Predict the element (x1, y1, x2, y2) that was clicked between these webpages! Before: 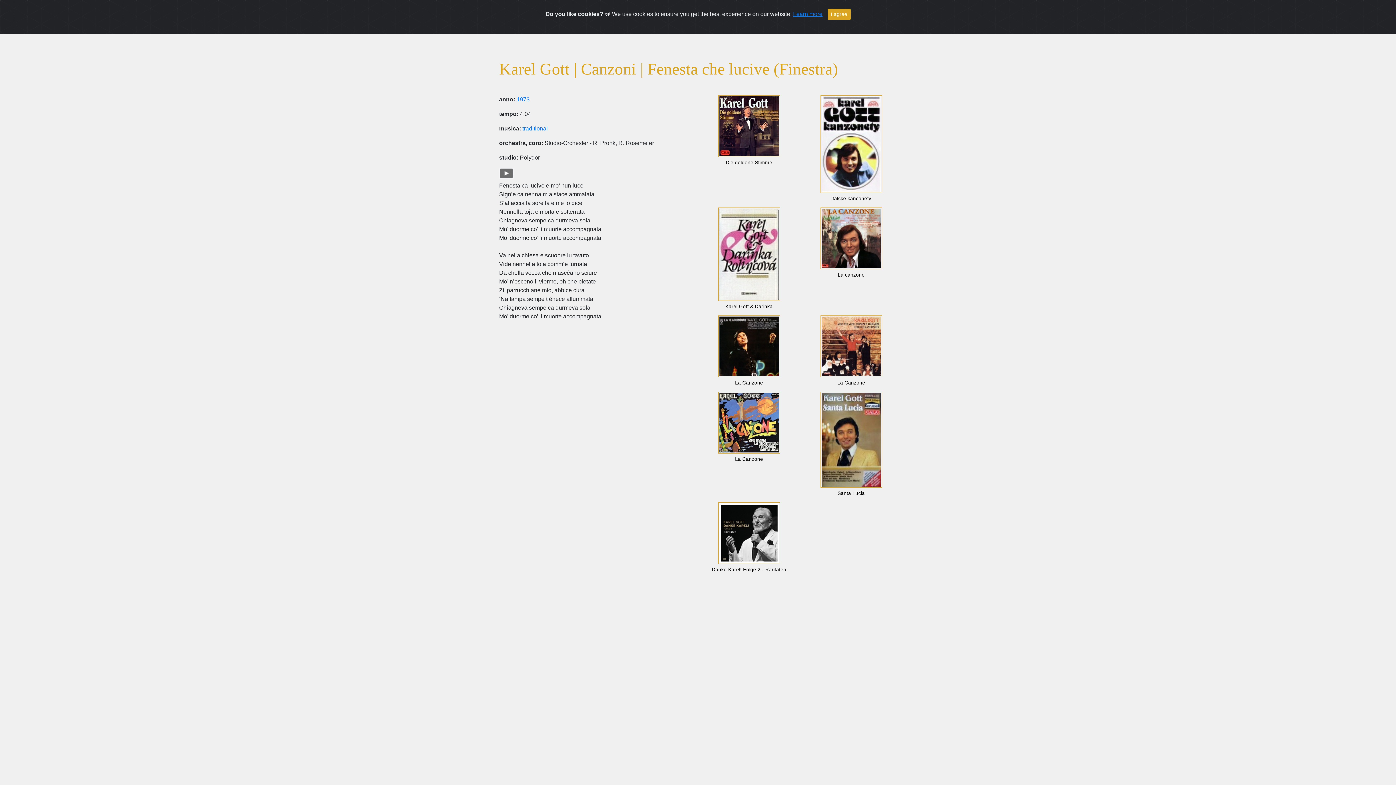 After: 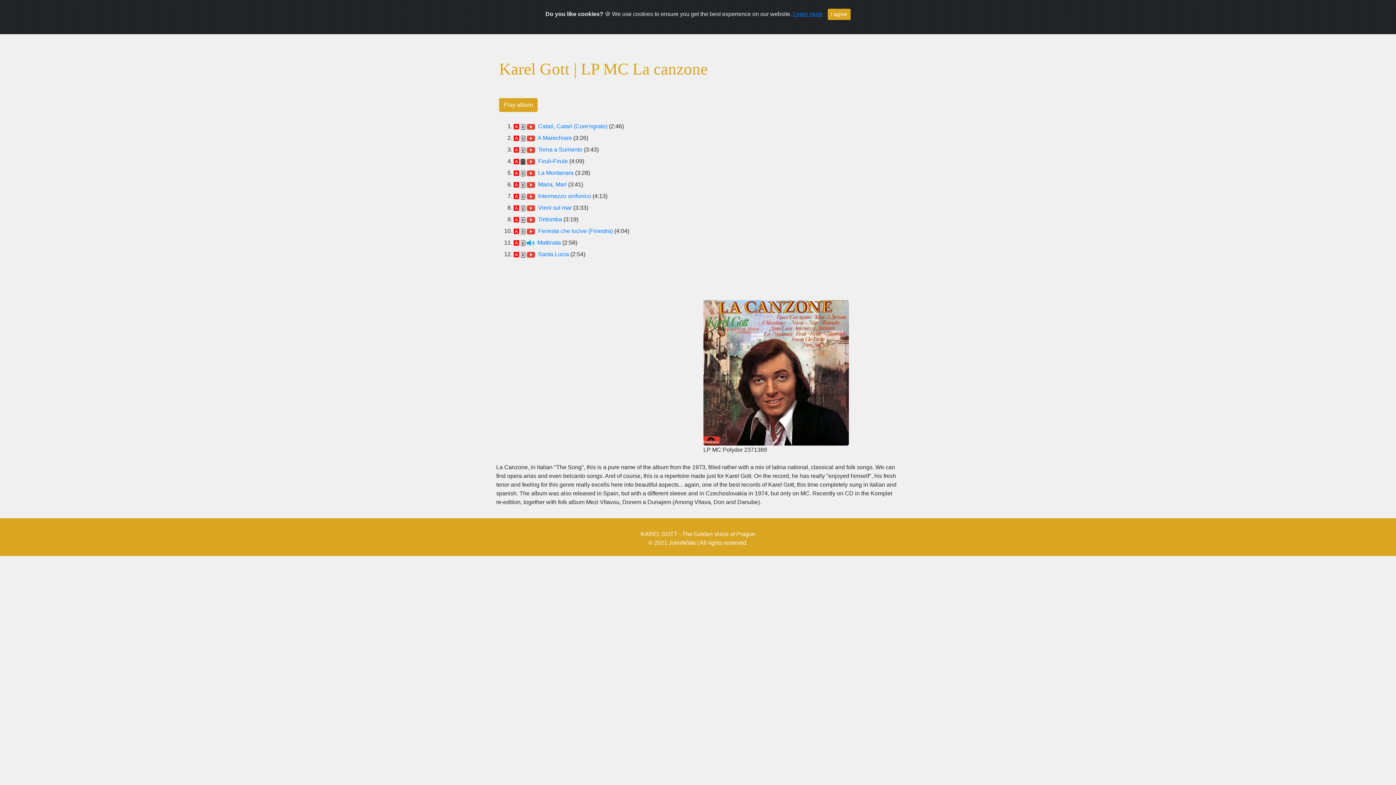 Action: bbox: (805, 207, 897, 269)